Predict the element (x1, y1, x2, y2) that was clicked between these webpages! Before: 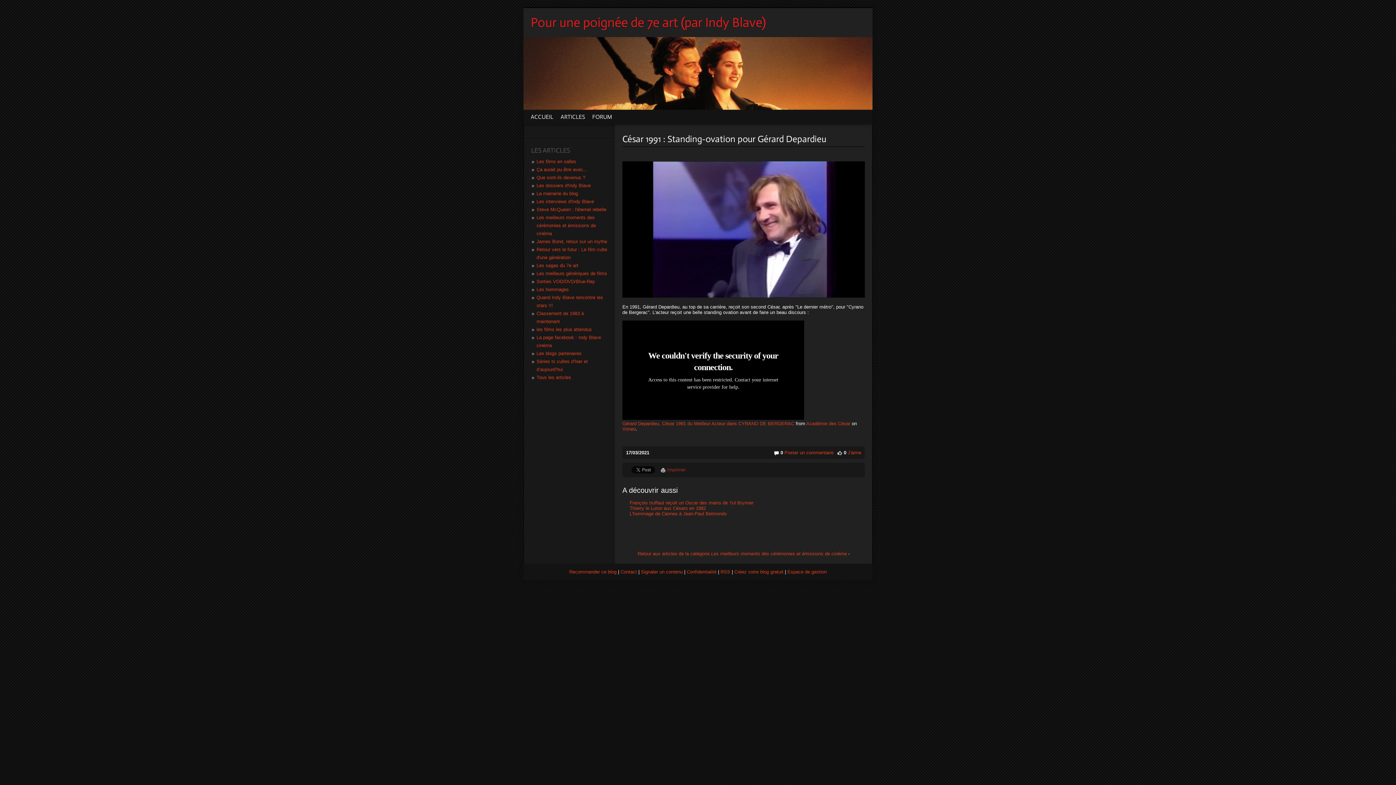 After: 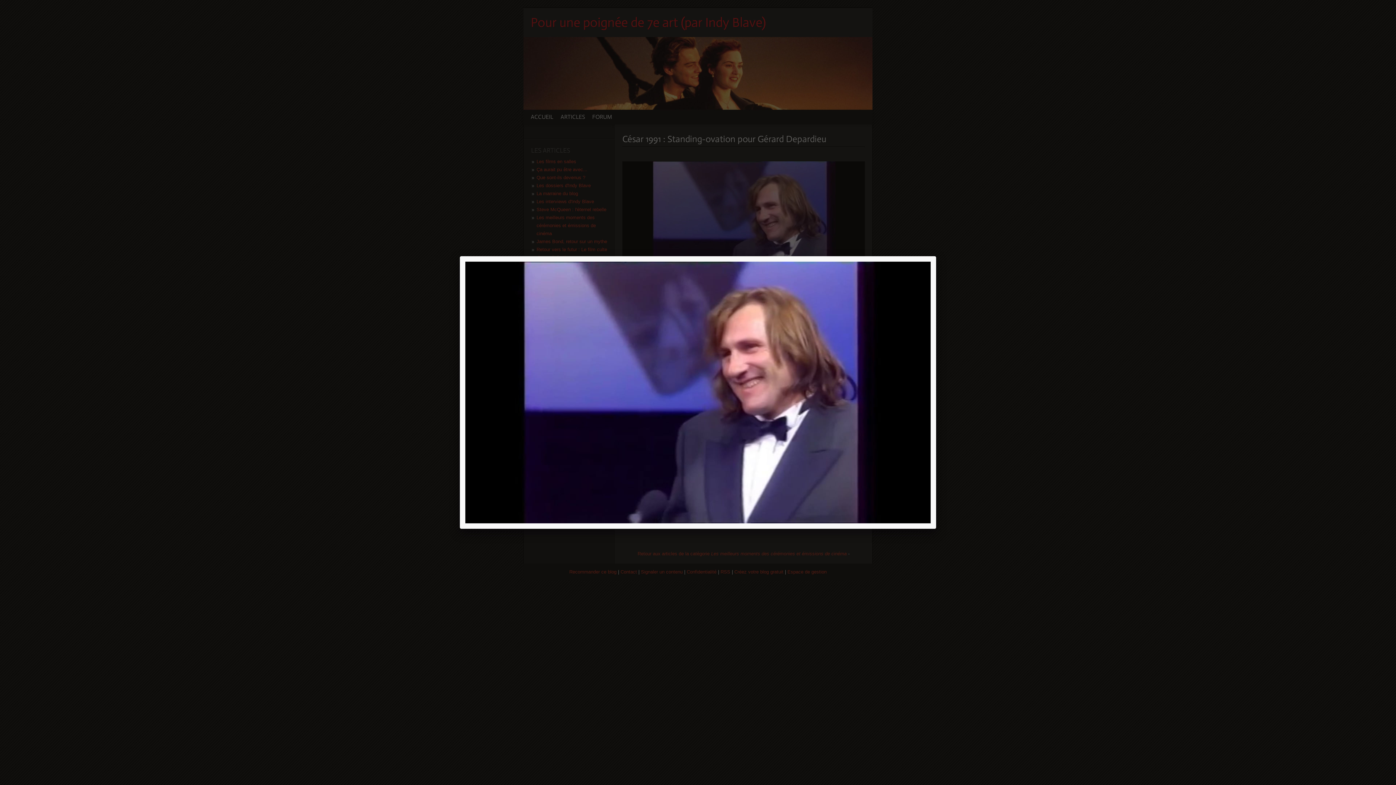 Action: bbox: (622, 293, 865, 298)